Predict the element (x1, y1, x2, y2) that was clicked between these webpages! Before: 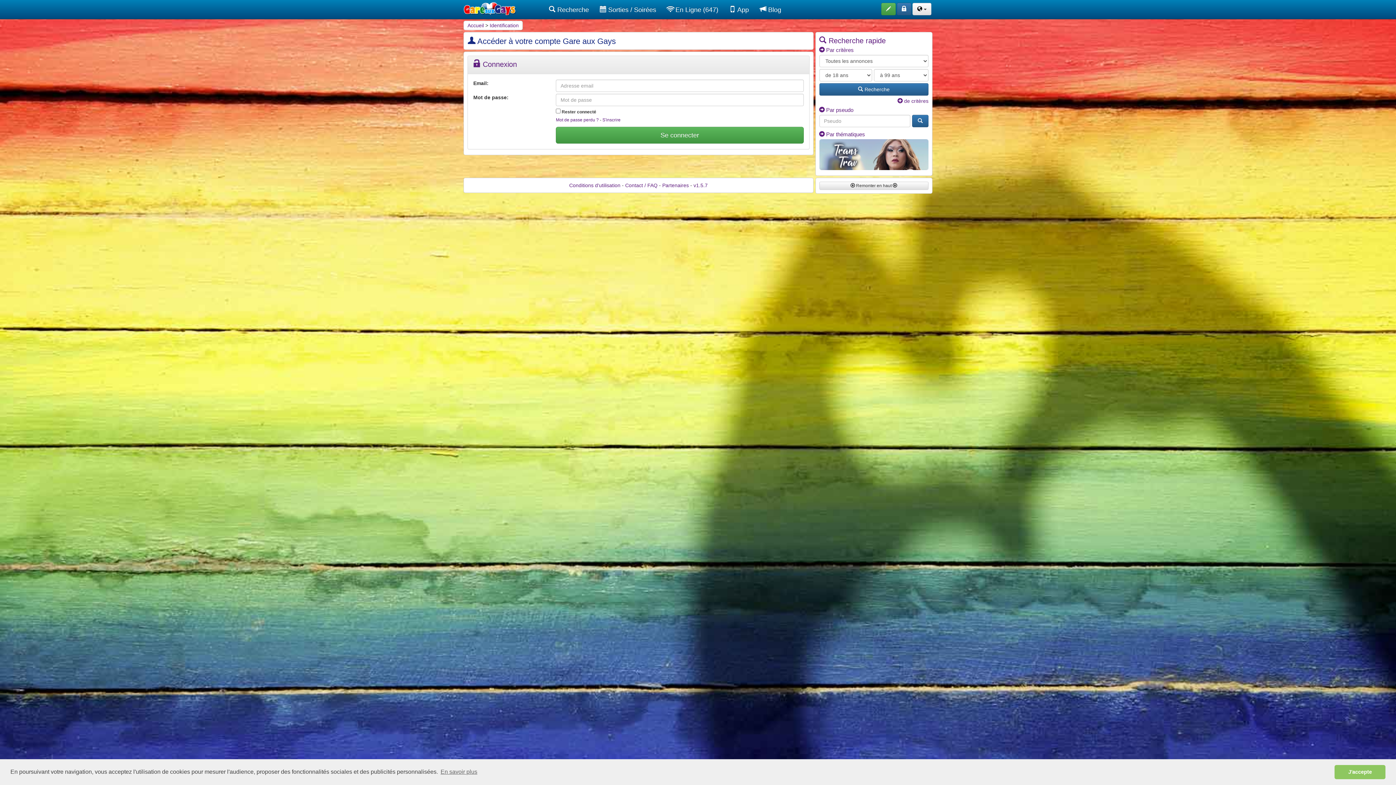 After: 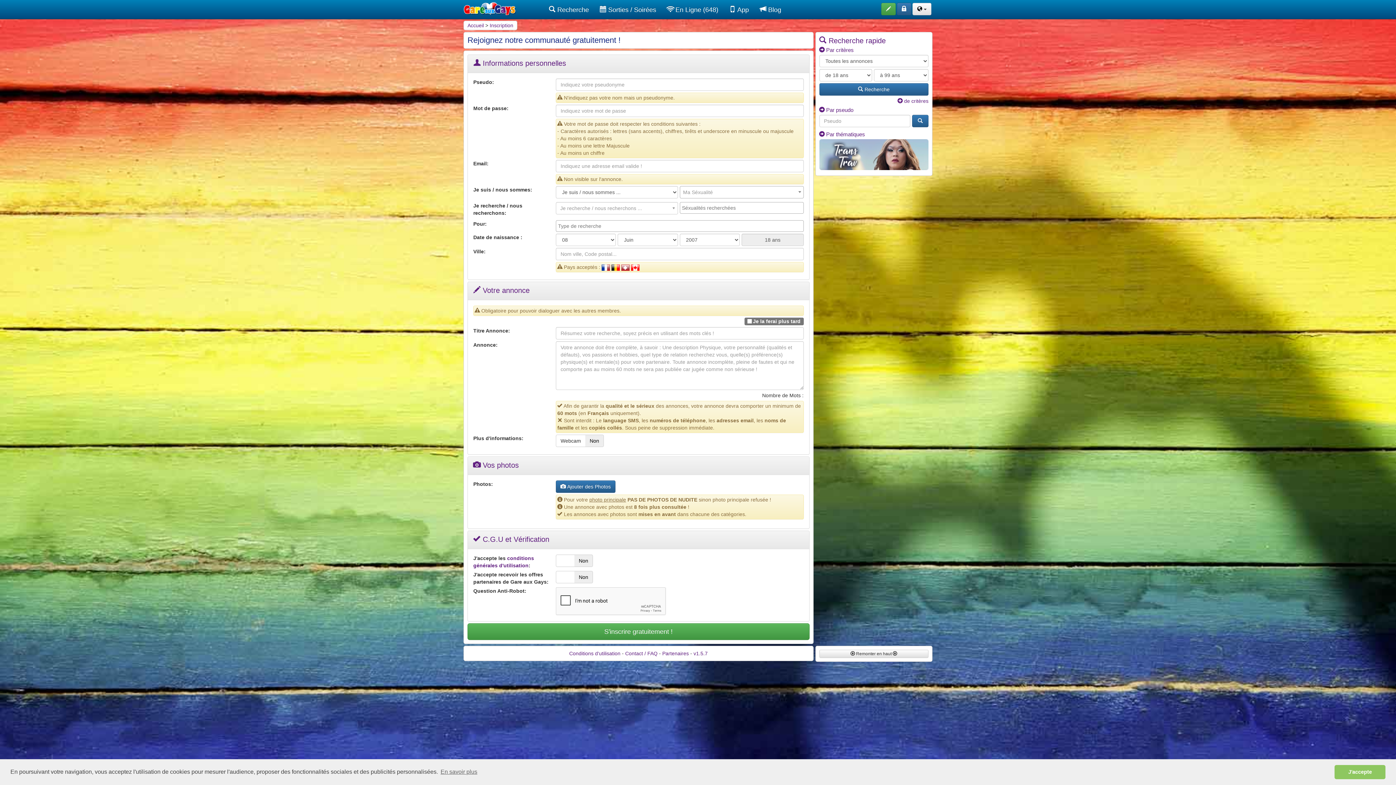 Action: bbox: (912, 114, 928, 127)